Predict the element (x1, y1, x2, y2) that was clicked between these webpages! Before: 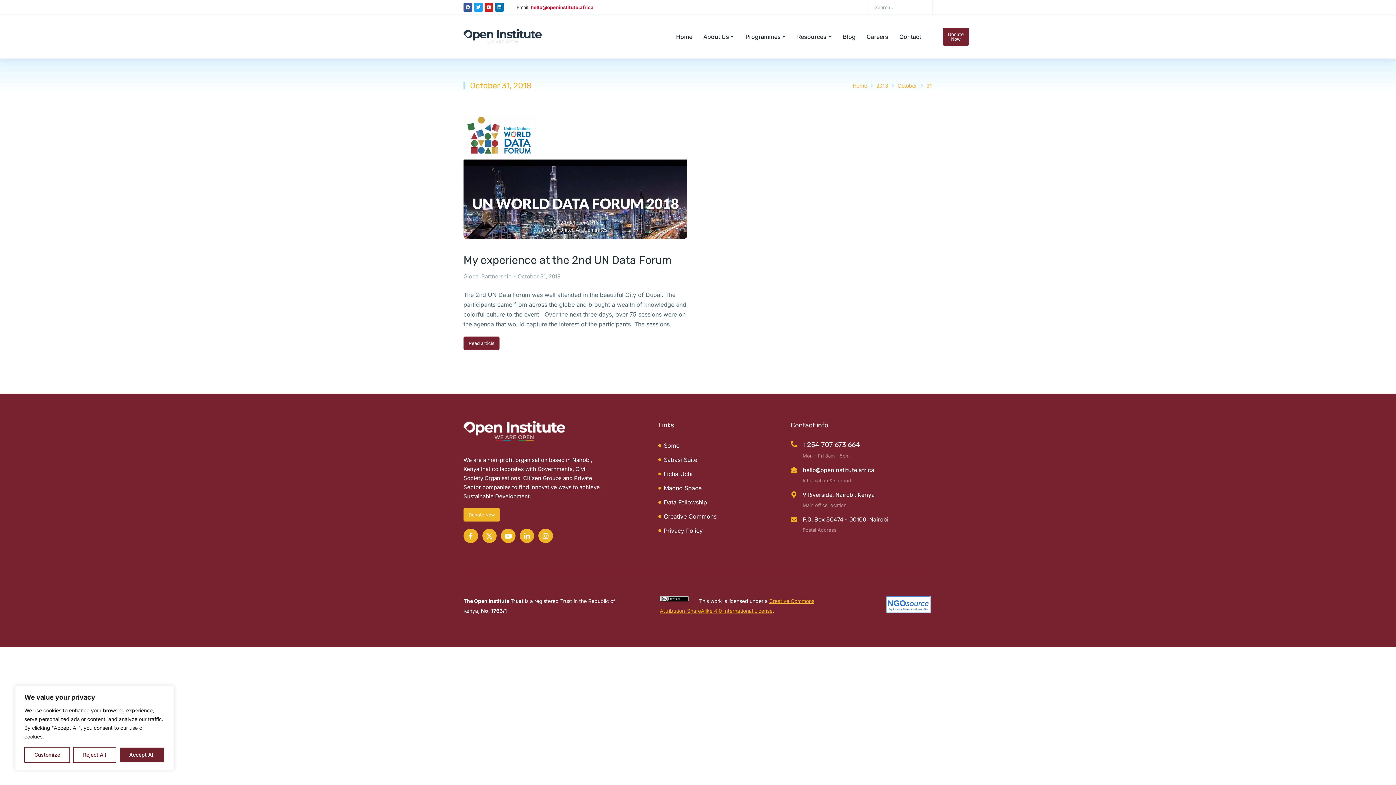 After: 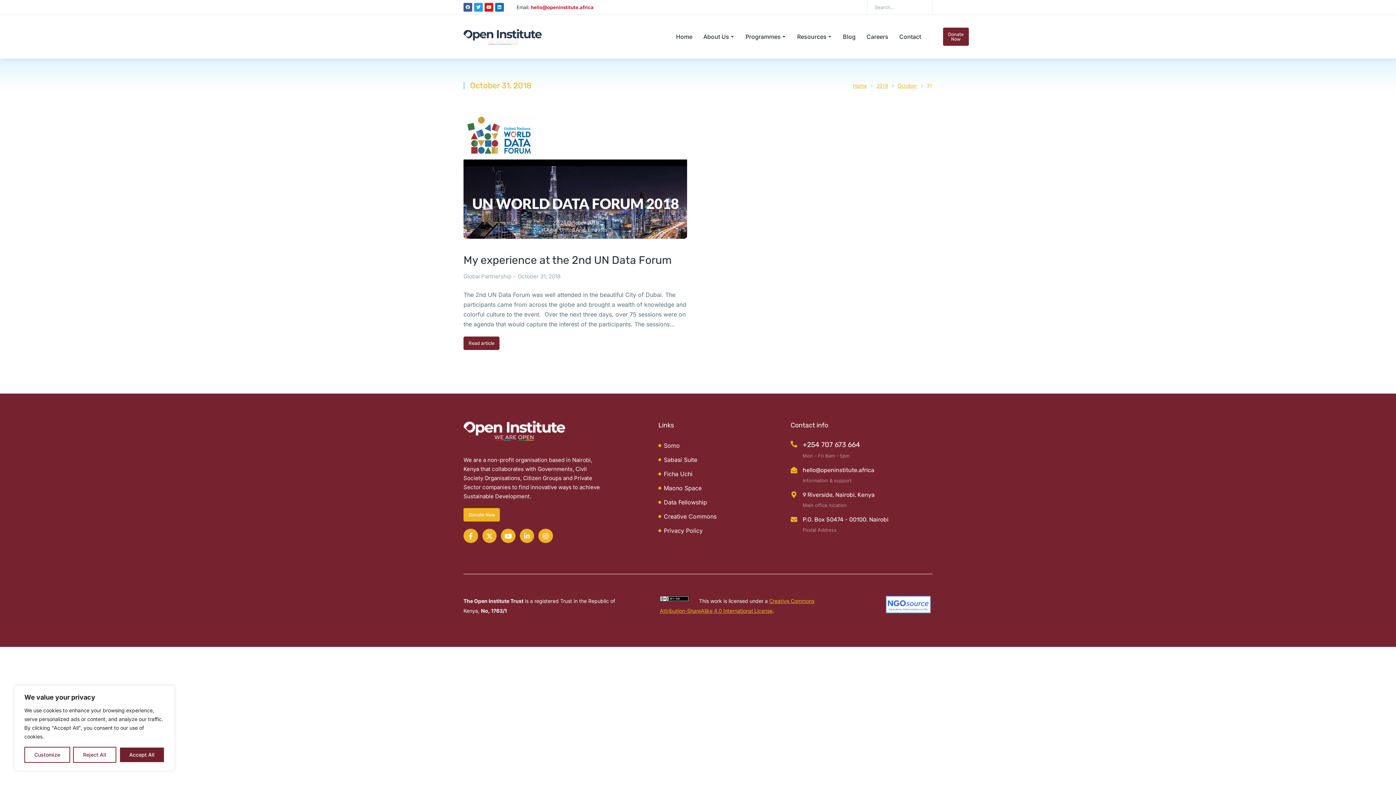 Action: label: Creative Commons bbox: (658, 511, 769, 521)